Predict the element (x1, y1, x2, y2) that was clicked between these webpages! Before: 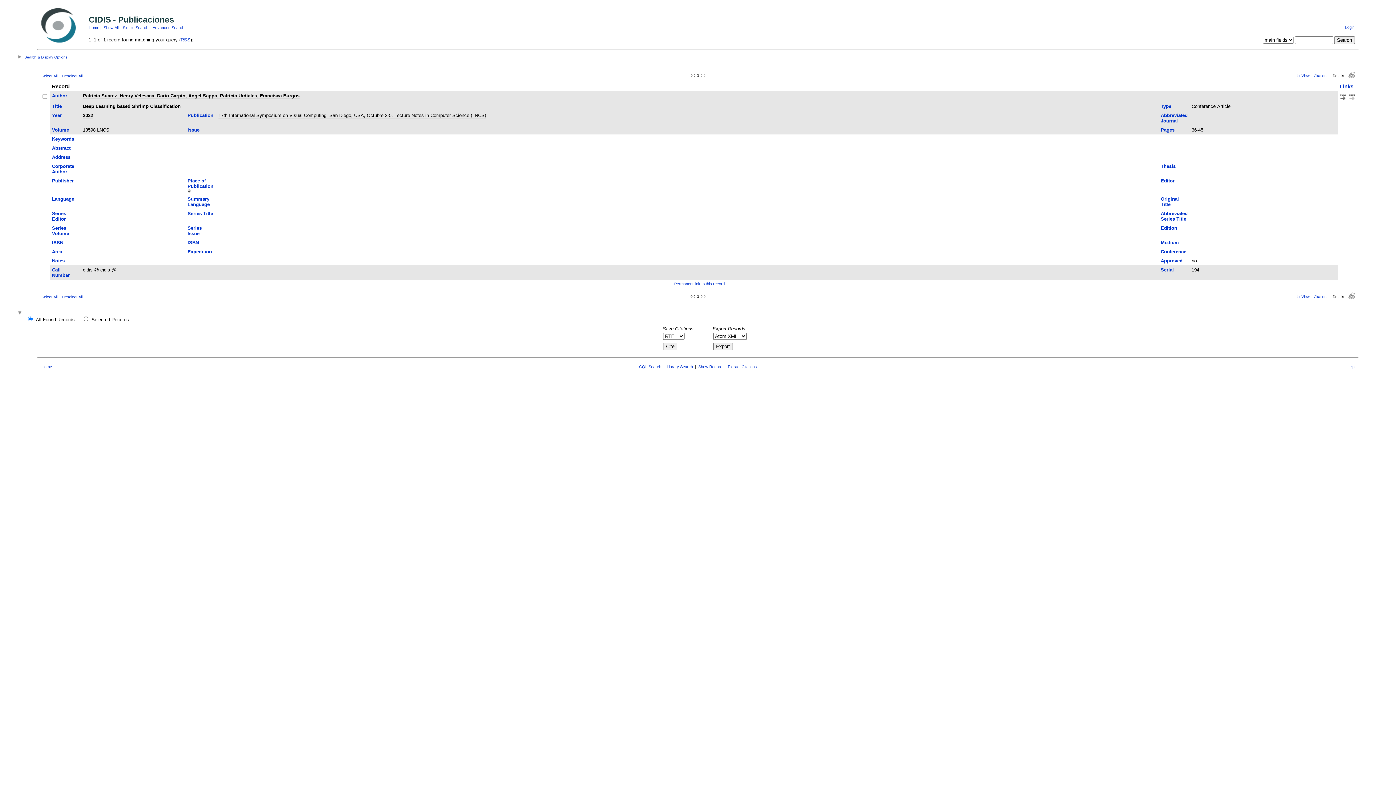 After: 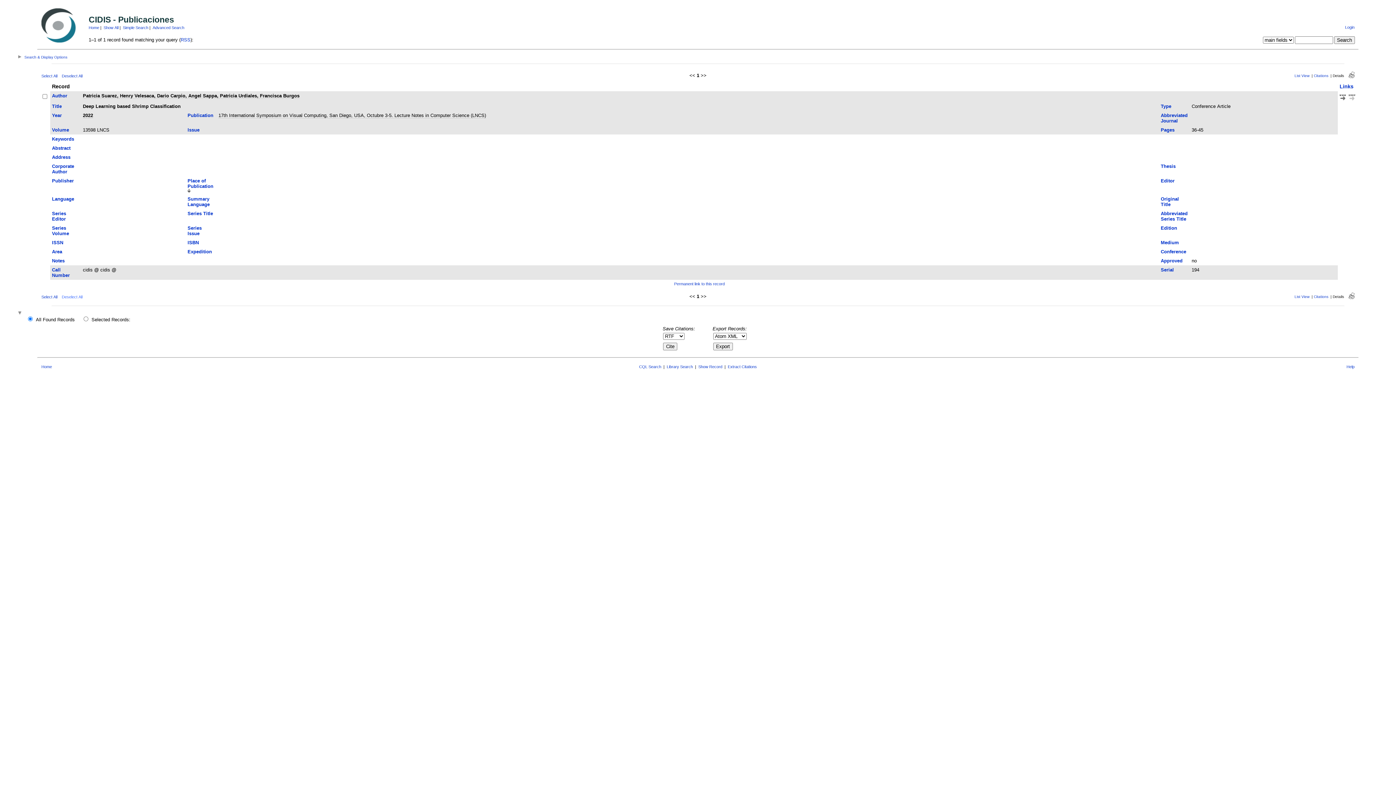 Action: label: Deselect All bbox: (61, 294, 82, 299)